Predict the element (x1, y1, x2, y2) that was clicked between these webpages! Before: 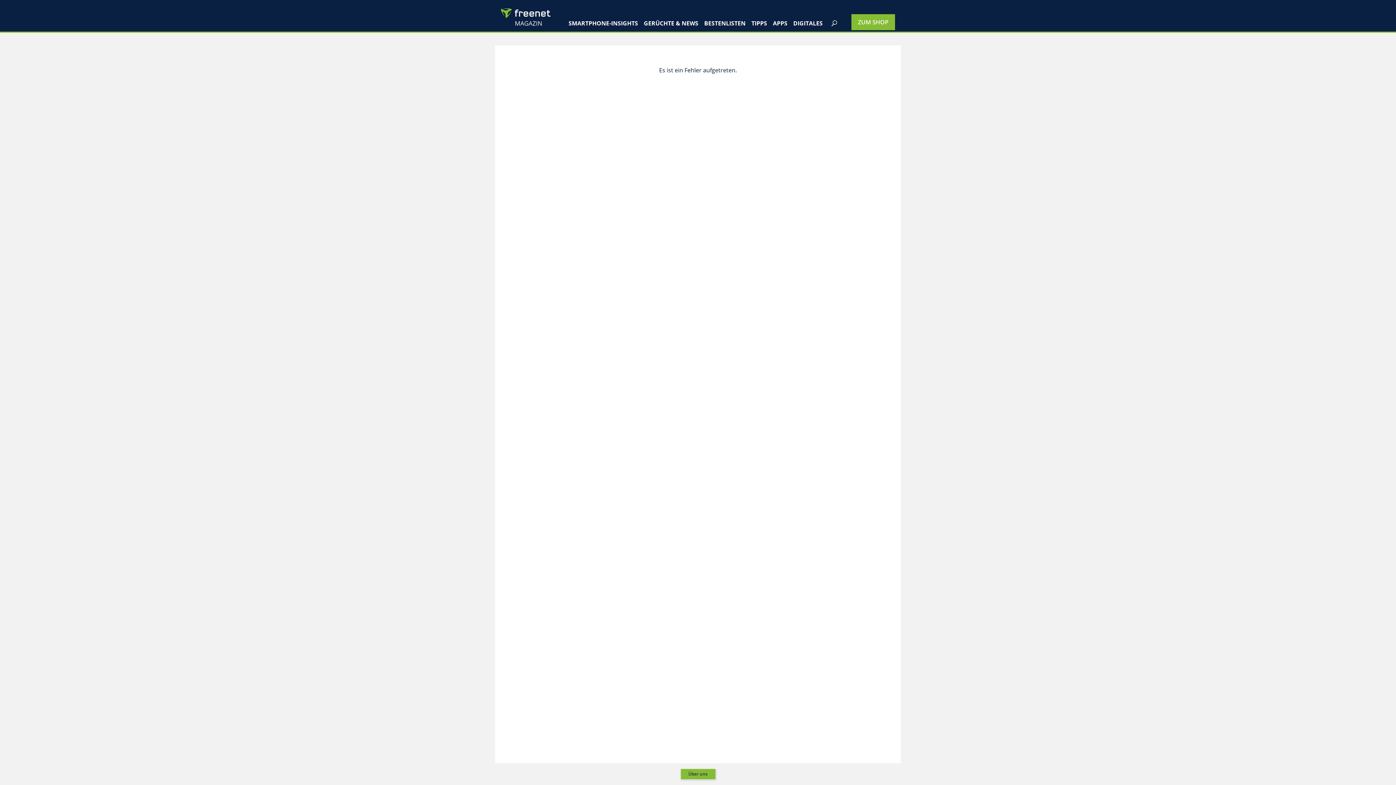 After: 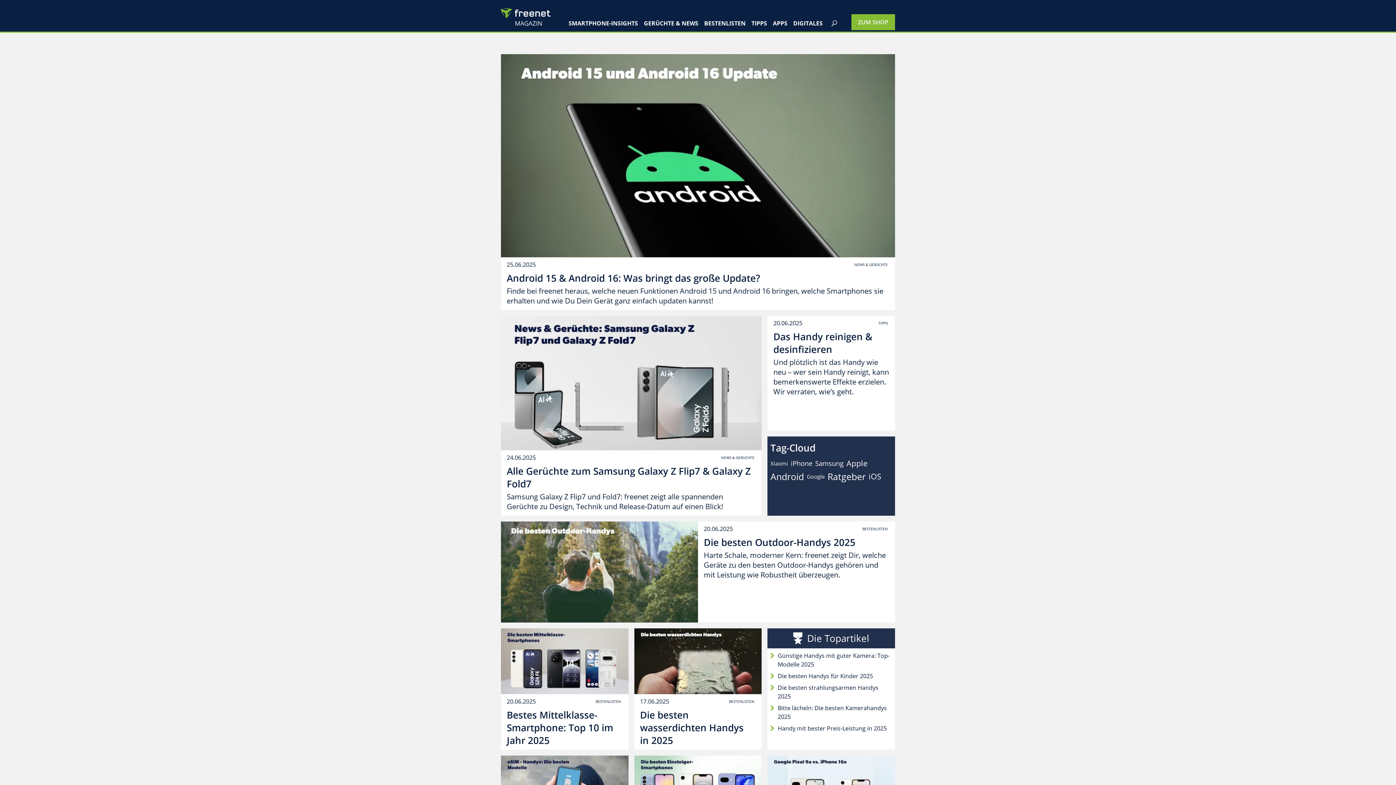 Action: bbox: (501, 8, 554, 27)